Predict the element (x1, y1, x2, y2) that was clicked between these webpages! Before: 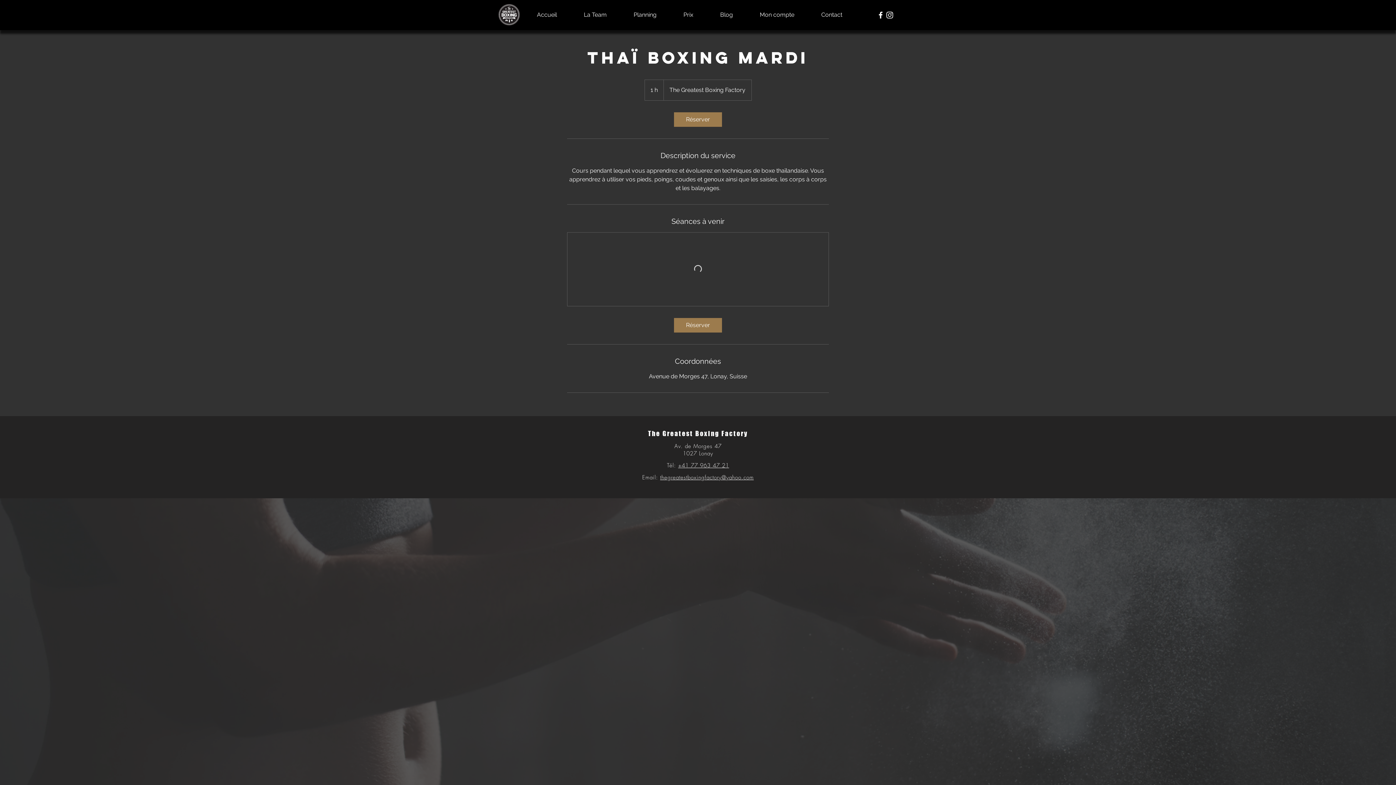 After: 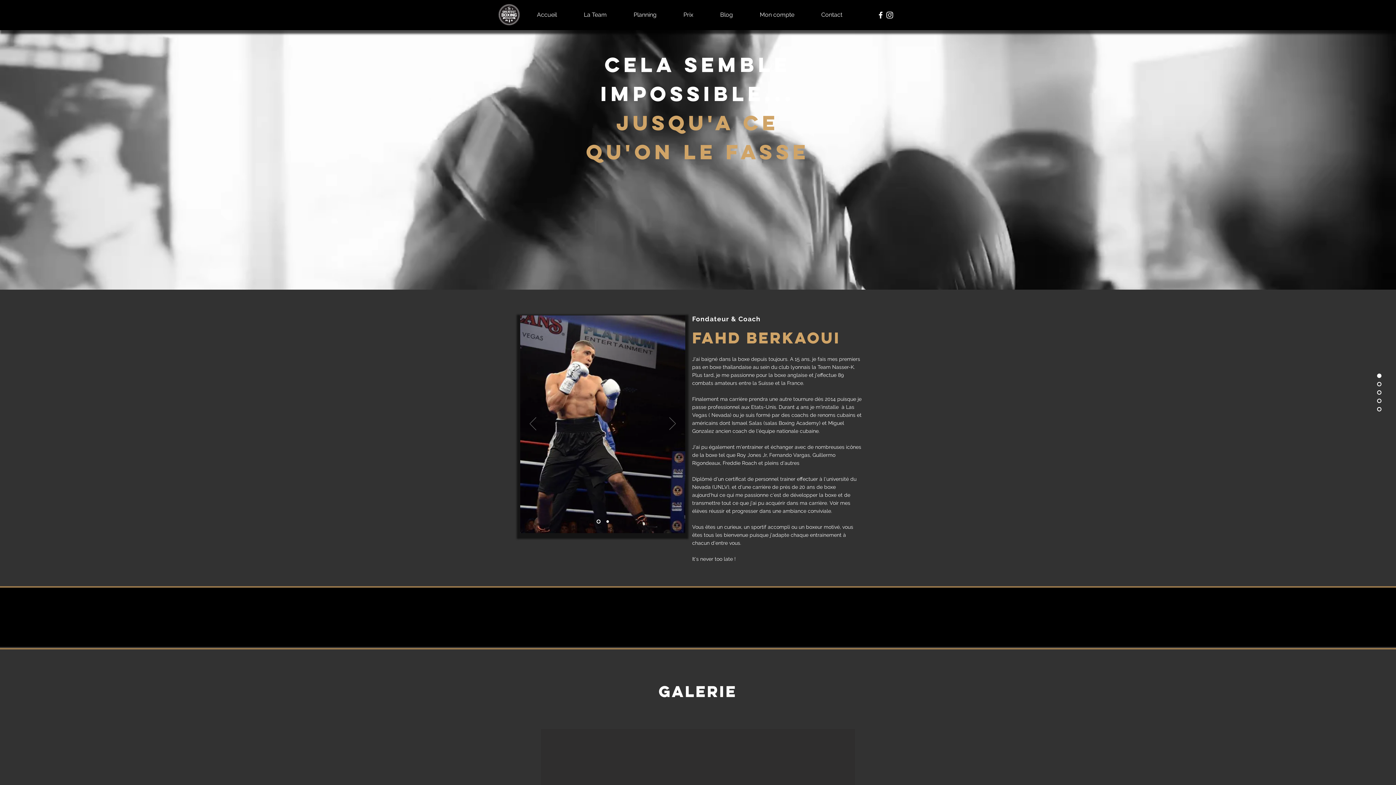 Action: label: Accueil bbox: (531, 6, 578, 23)